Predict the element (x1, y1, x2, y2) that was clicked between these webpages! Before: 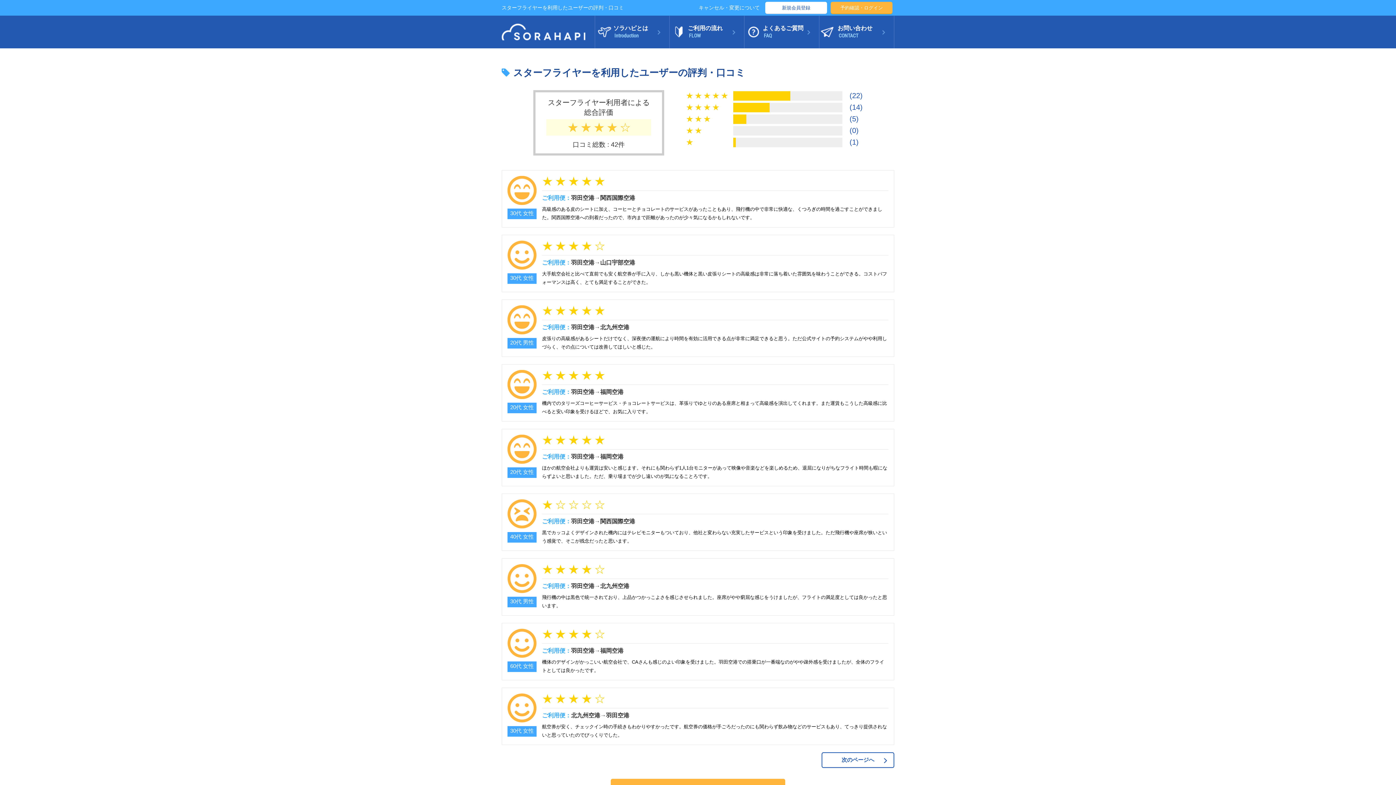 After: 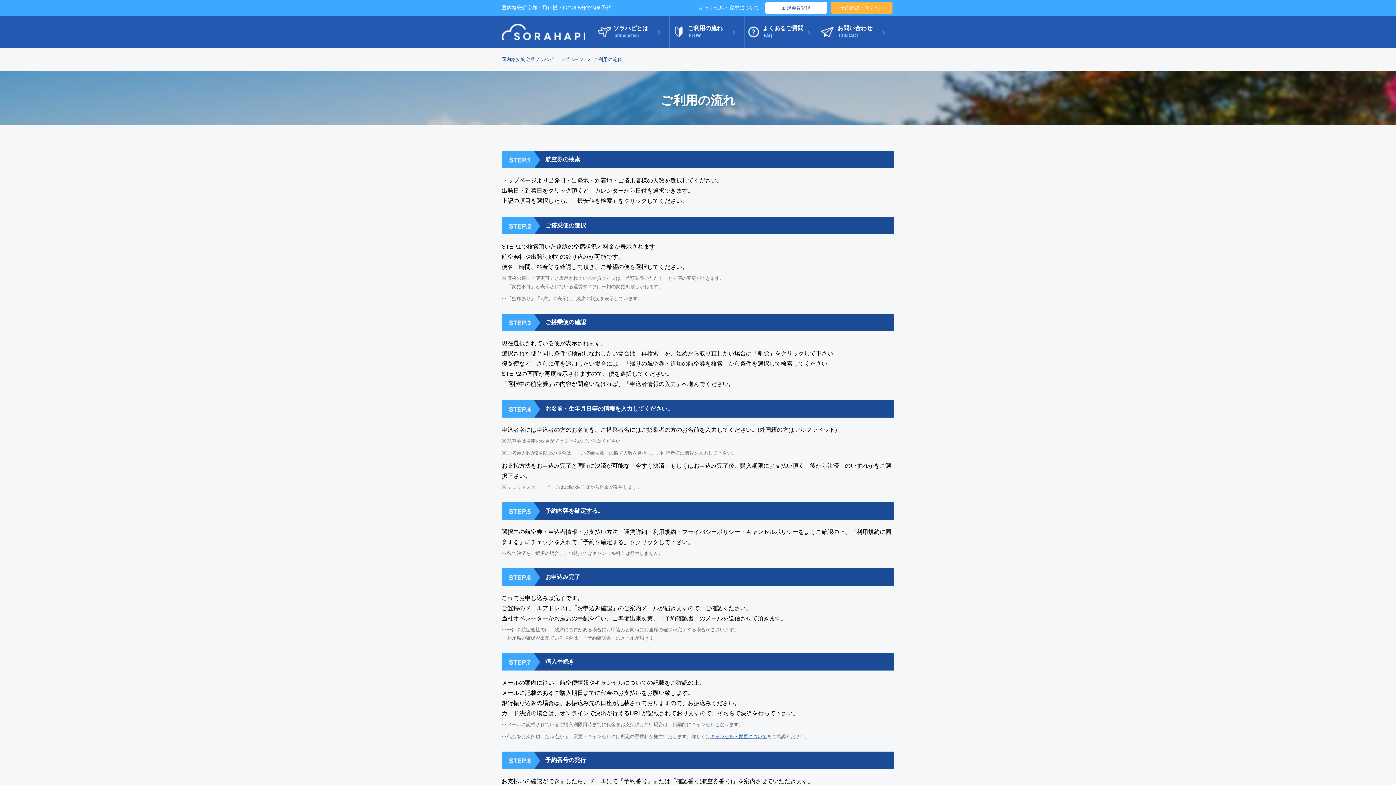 Action: bbox: (669, 15, 744, 48) label: ご利用の流れ
FLOW